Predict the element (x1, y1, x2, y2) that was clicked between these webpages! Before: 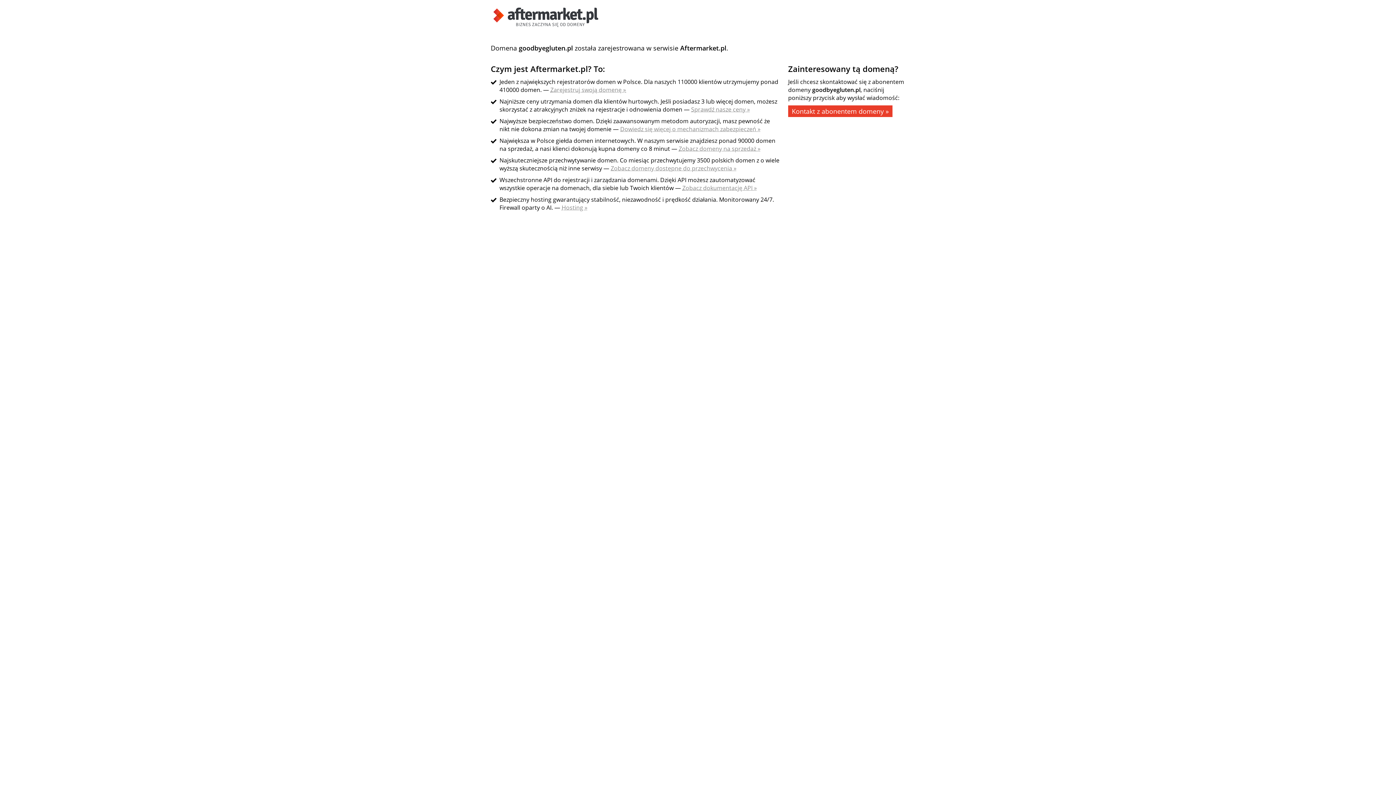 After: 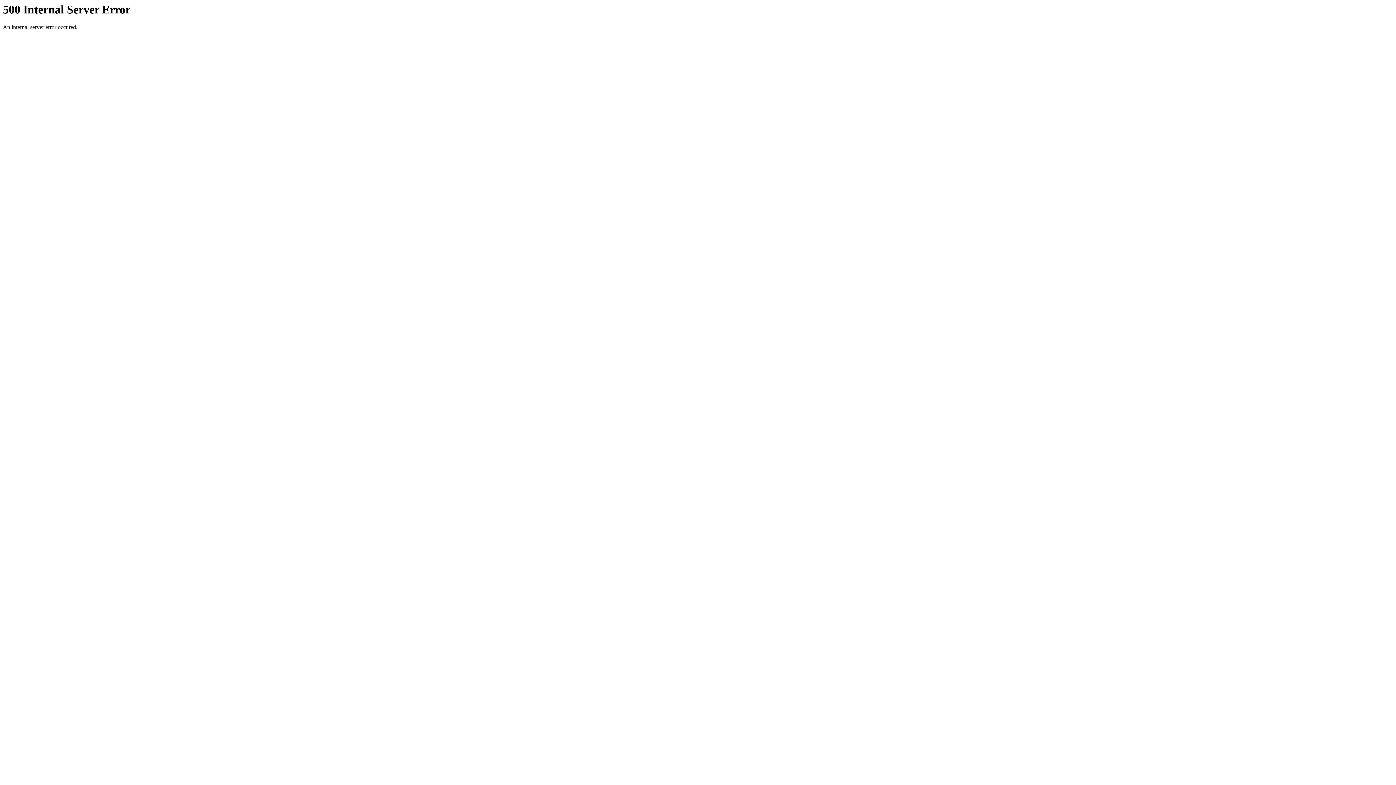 Action: label: Dowiedz się więcej o mechanizmach zabezpieczeń » bbox: (620, 125, 760, 133)